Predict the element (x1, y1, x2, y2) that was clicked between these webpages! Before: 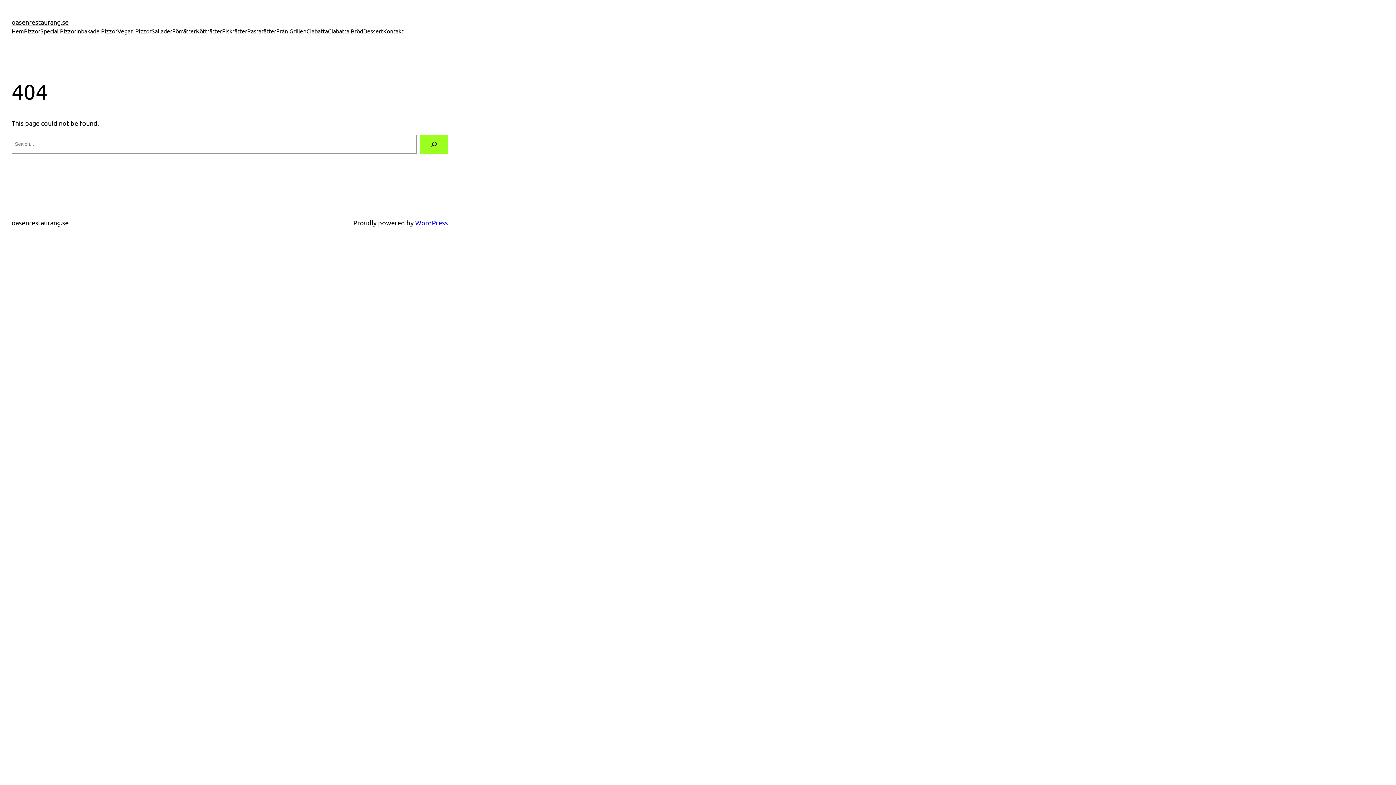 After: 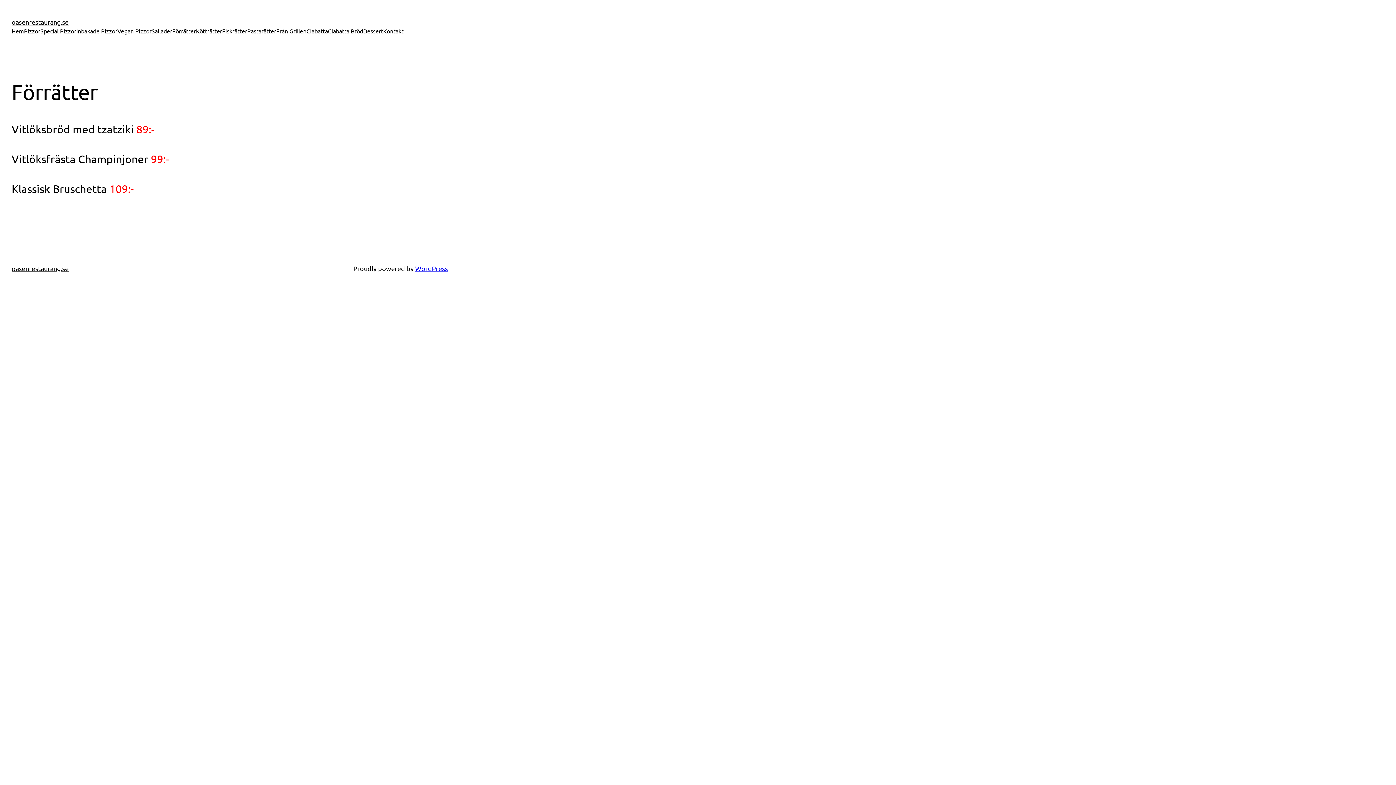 Action: bbox: (172, 26, 196, 35) label: Förrätter